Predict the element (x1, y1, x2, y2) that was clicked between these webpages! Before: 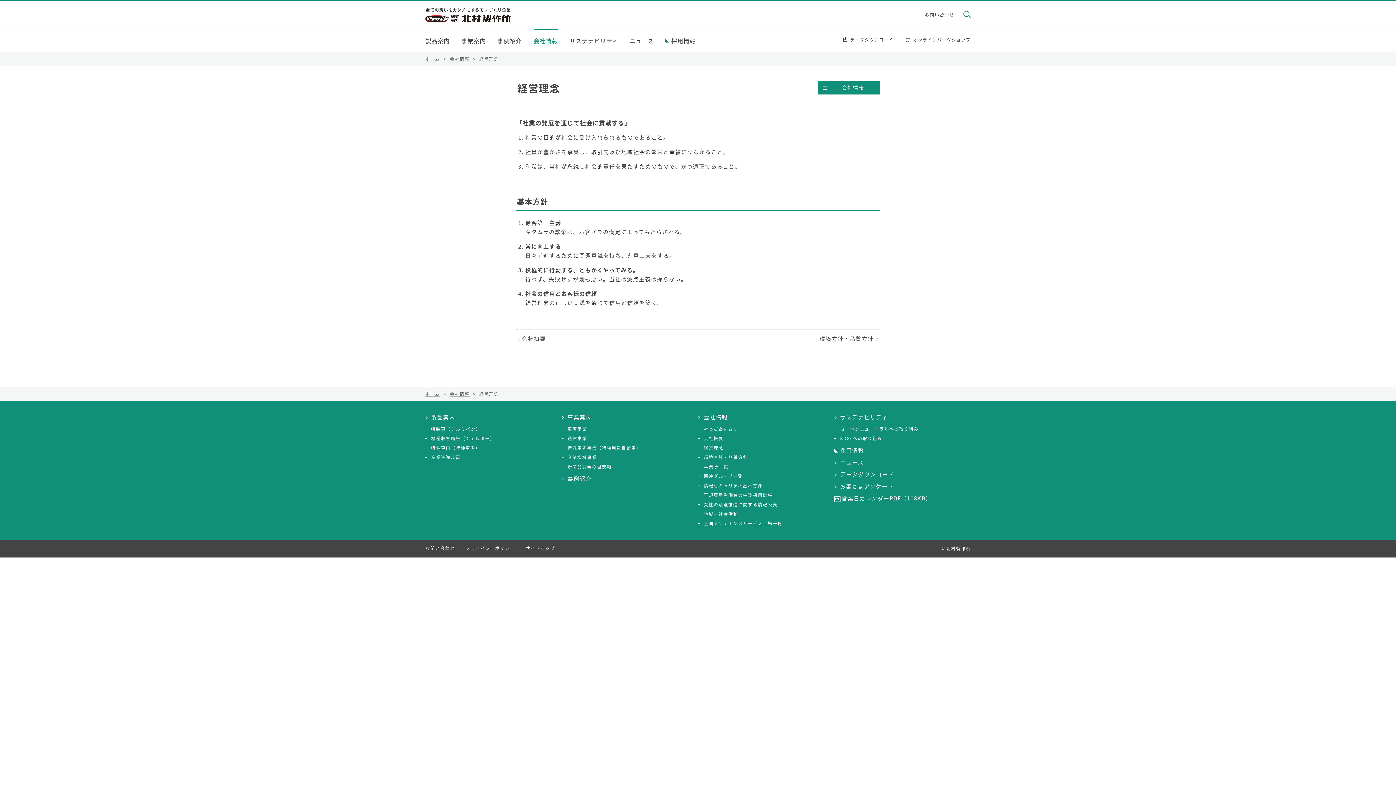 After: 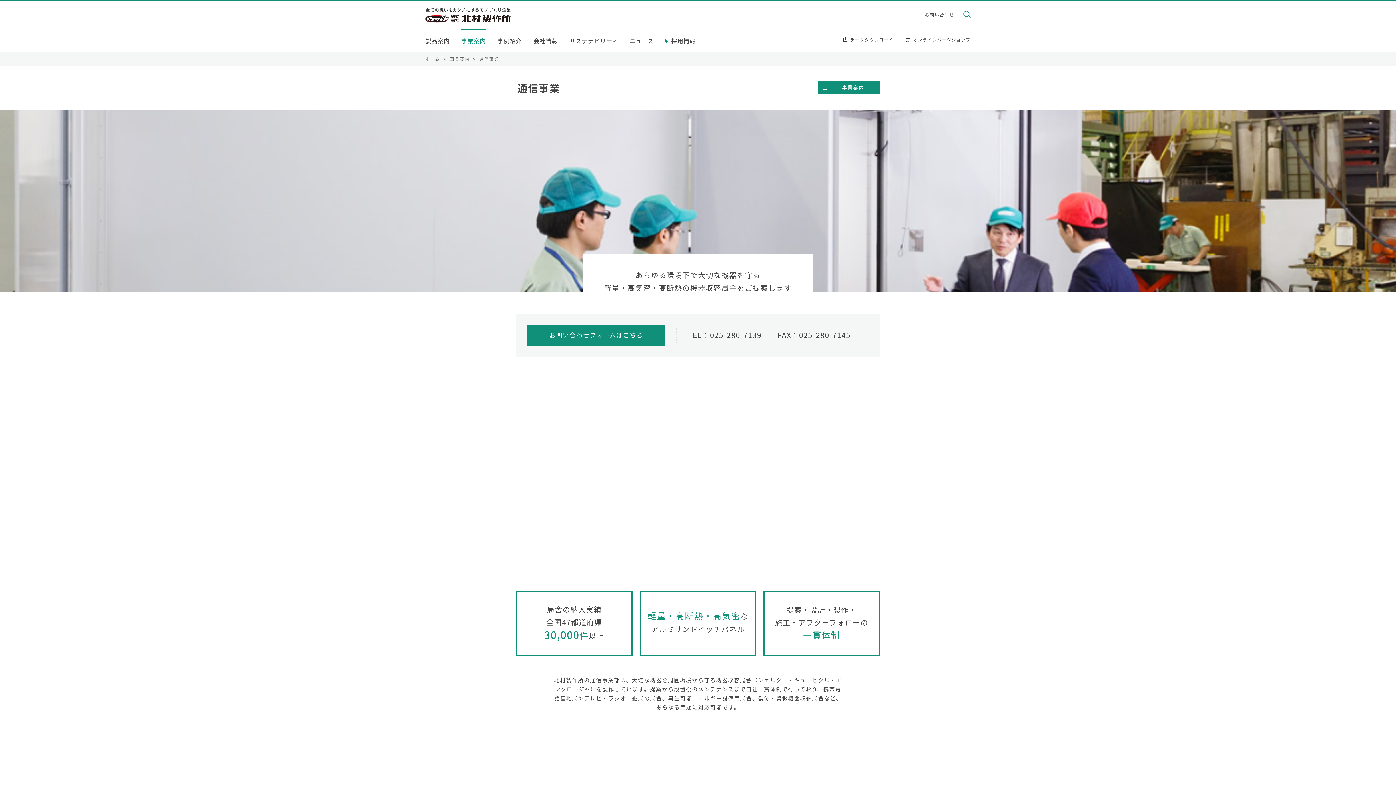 Action: label: 通信事業 bbox: (561, 435, 587, 441)